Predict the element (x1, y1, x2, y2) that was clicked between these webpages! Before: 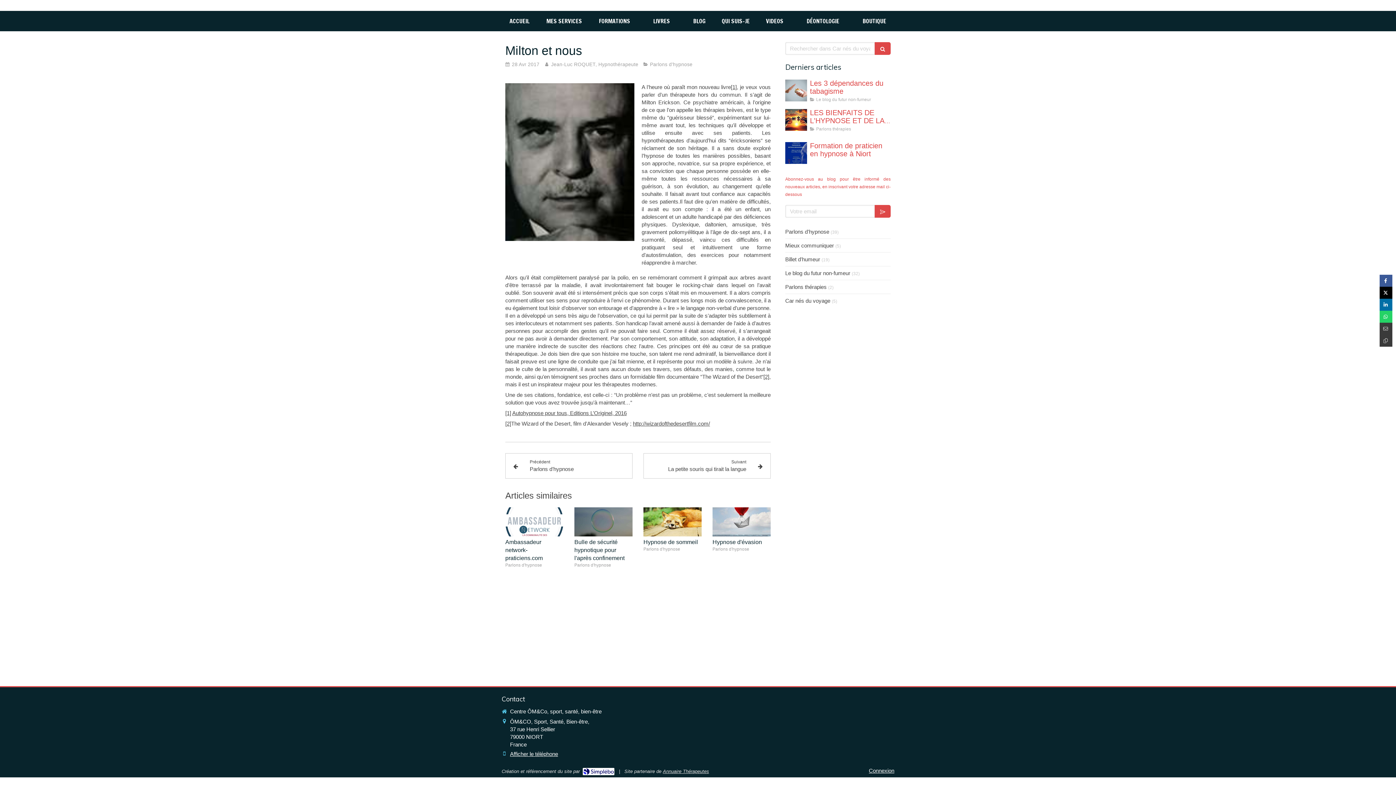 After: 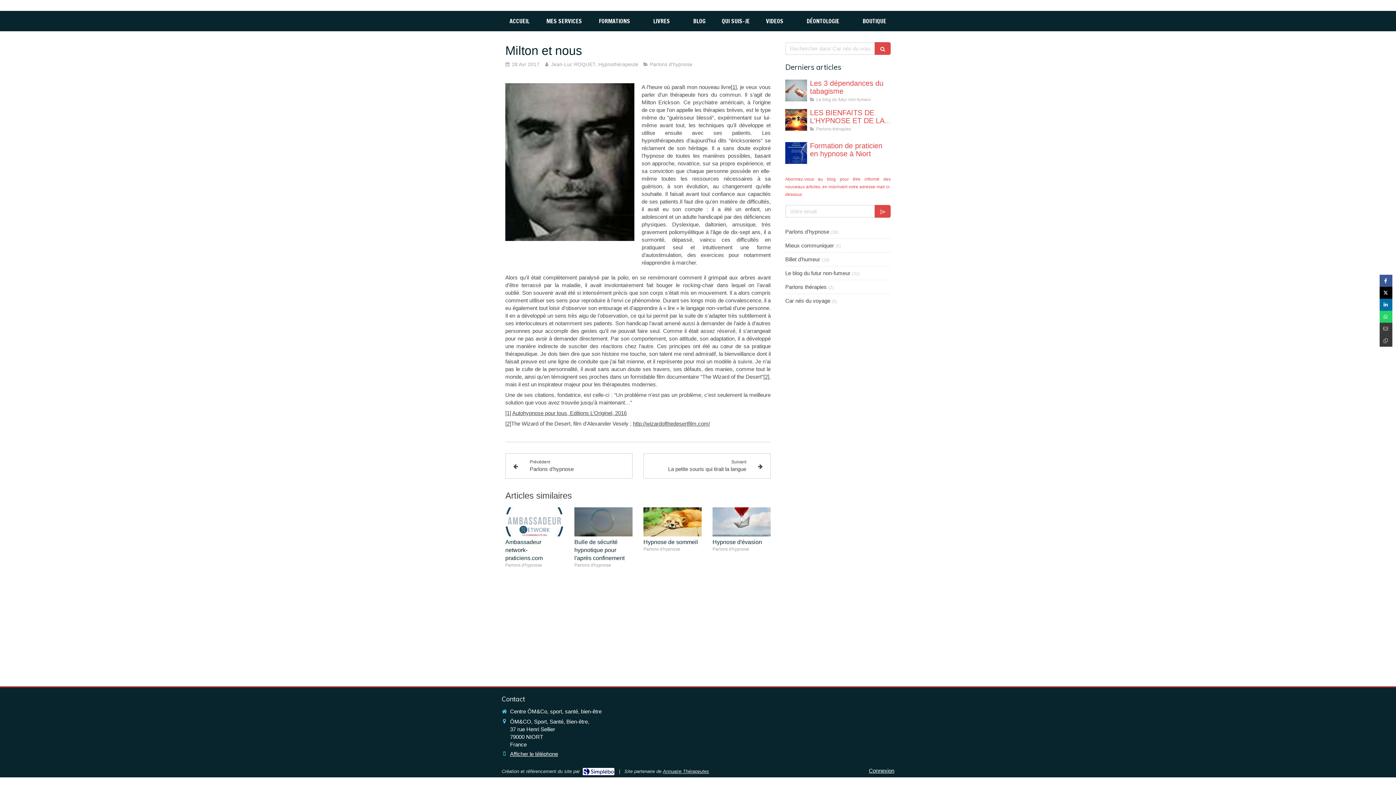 Action: label: Autohypnose pour tous, Editions L’Originel, 2016 bbox: (512, 410, 626, 416)